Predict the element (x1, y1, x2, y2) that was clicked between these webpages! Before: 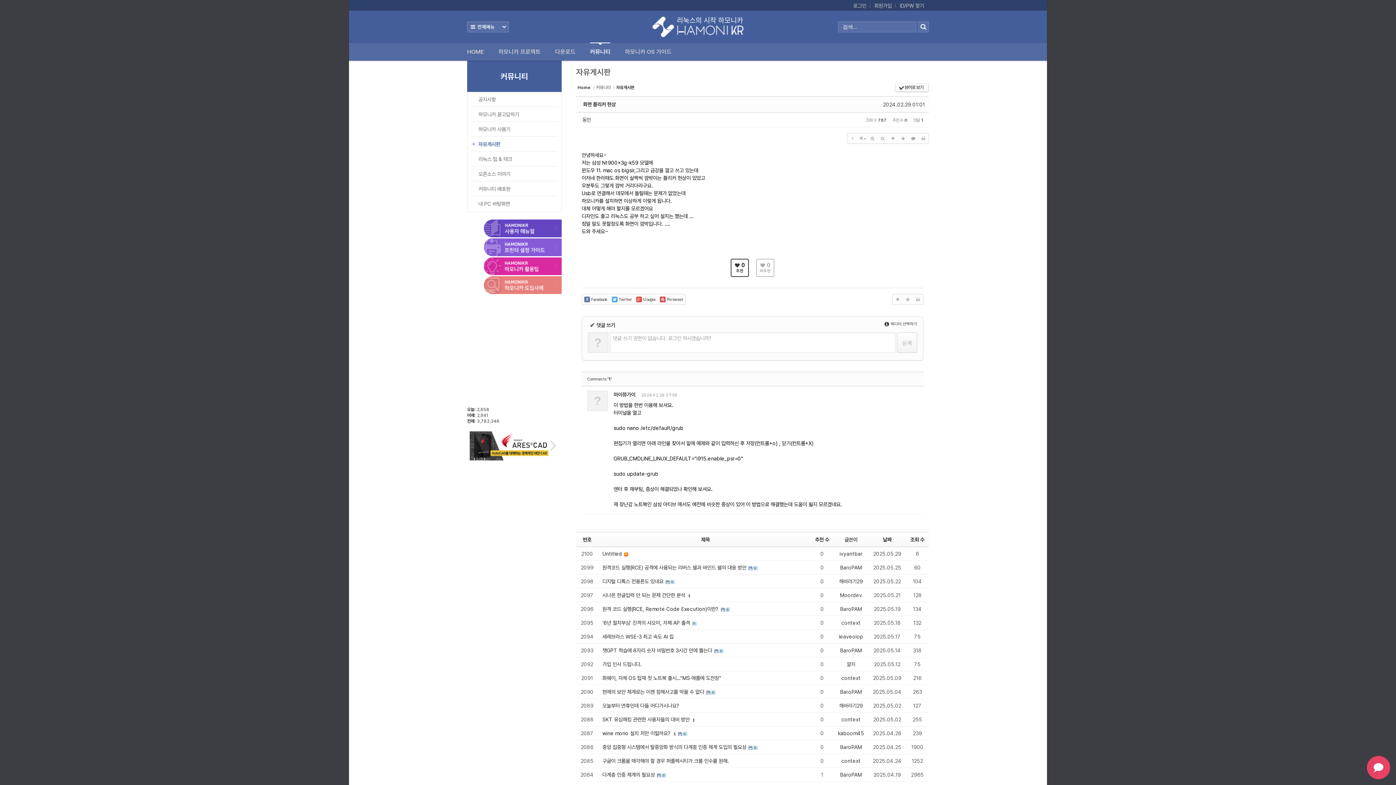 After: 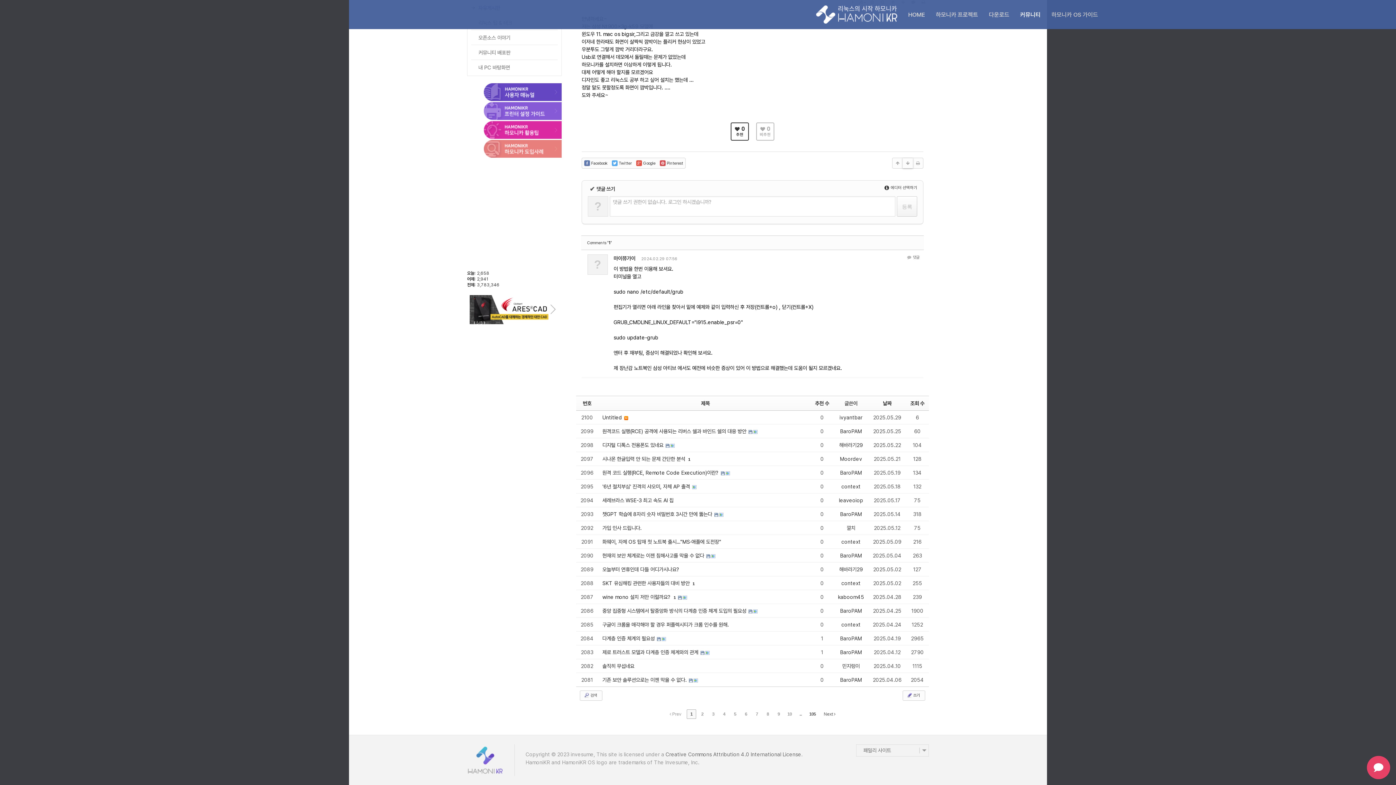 Action: bbox: (902, 294, 913, 304)